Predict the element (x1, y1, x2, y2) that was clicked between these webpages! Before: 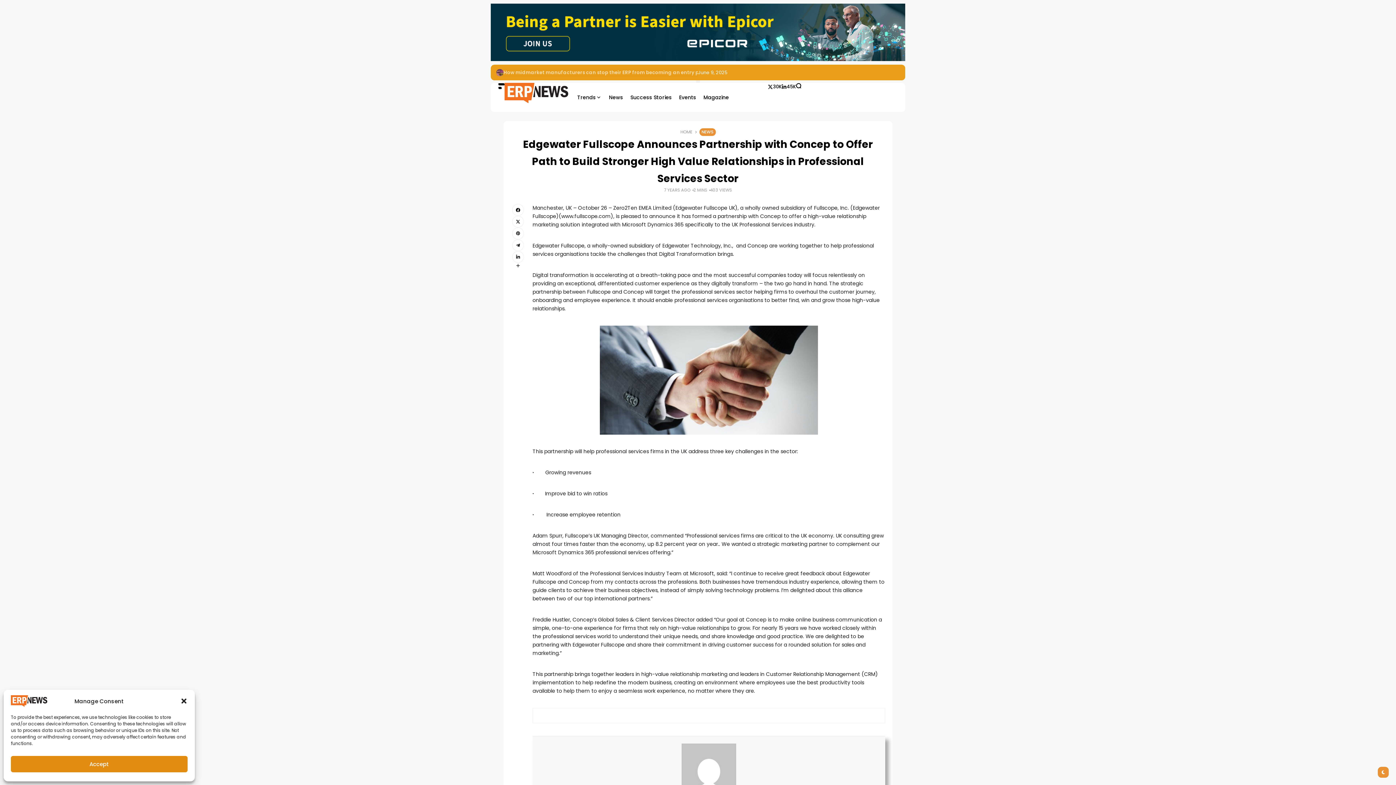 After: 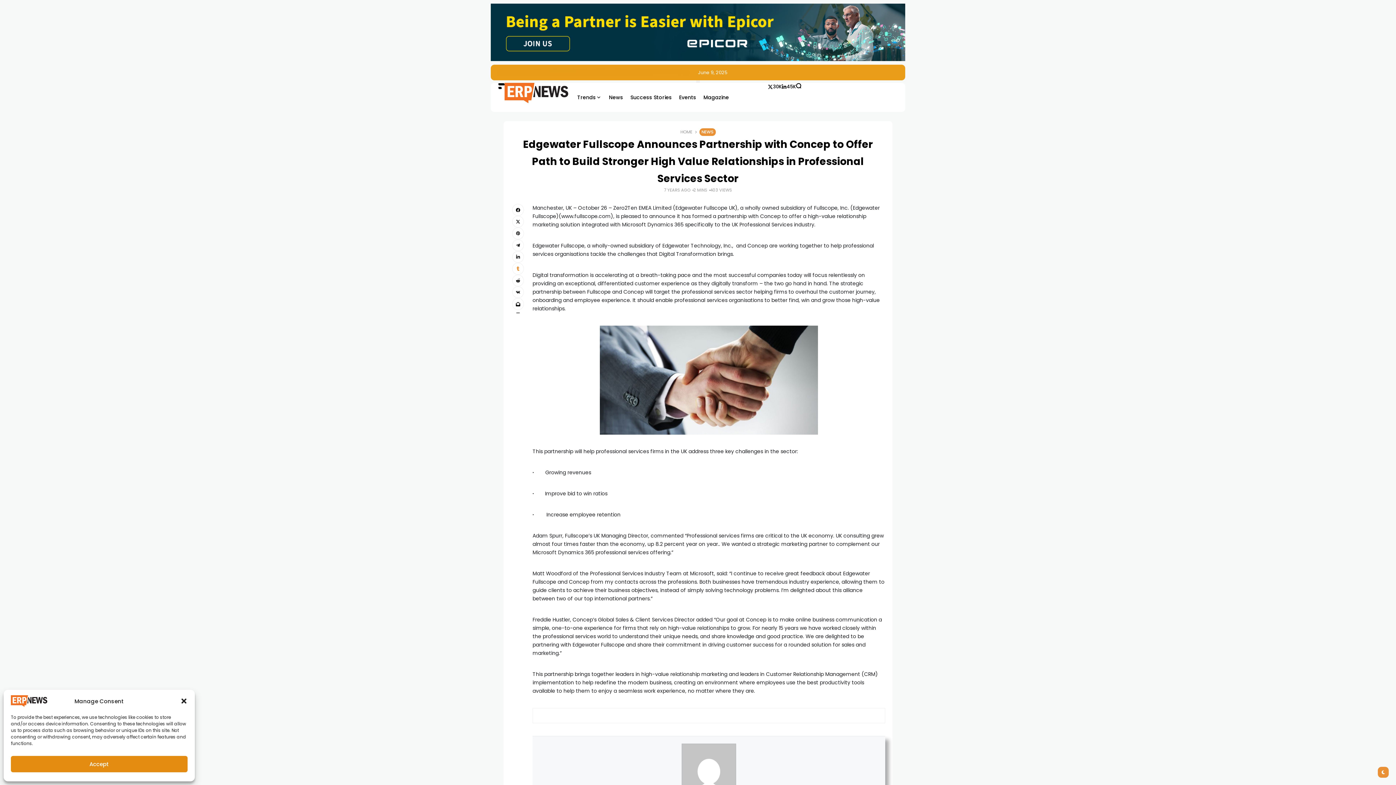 Action: bbox: (515, 263, 521, 268) label: more